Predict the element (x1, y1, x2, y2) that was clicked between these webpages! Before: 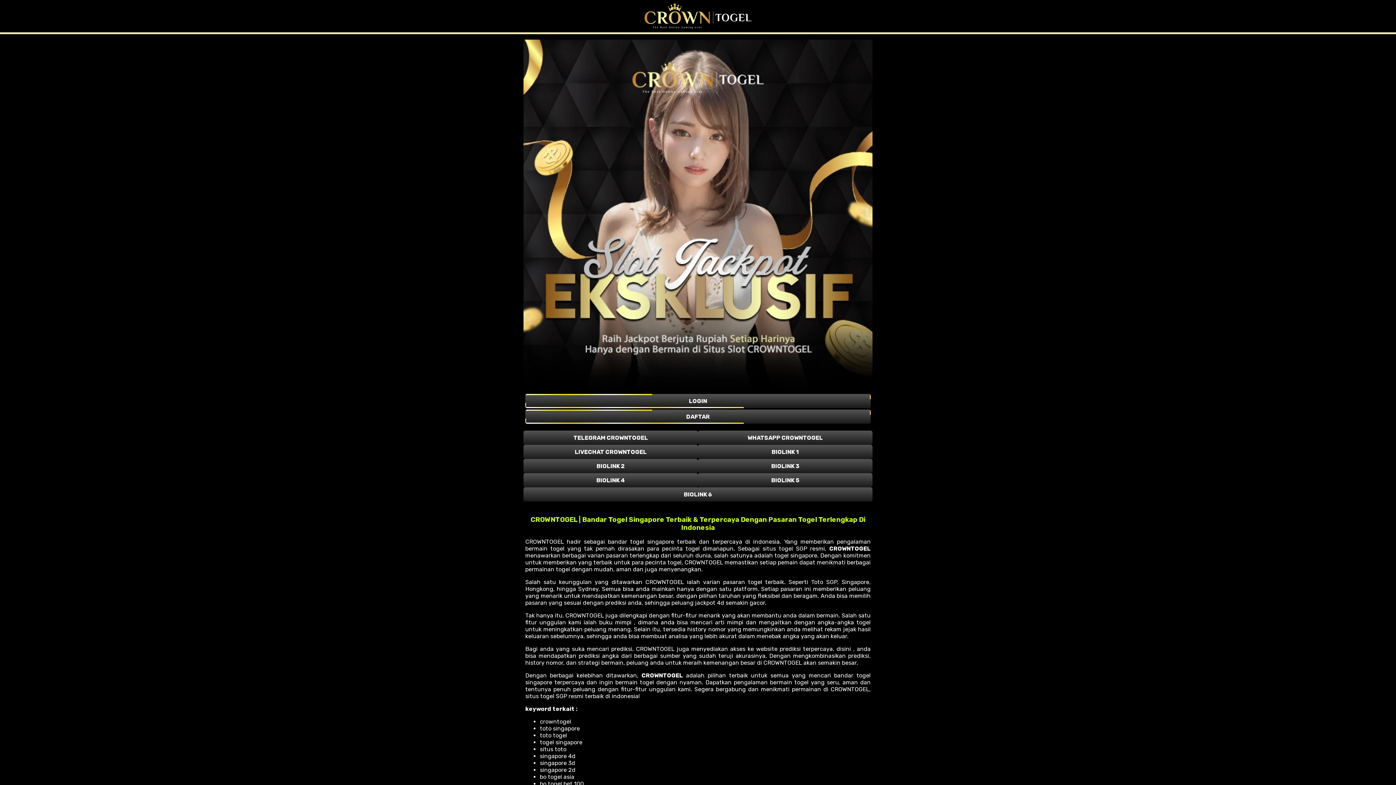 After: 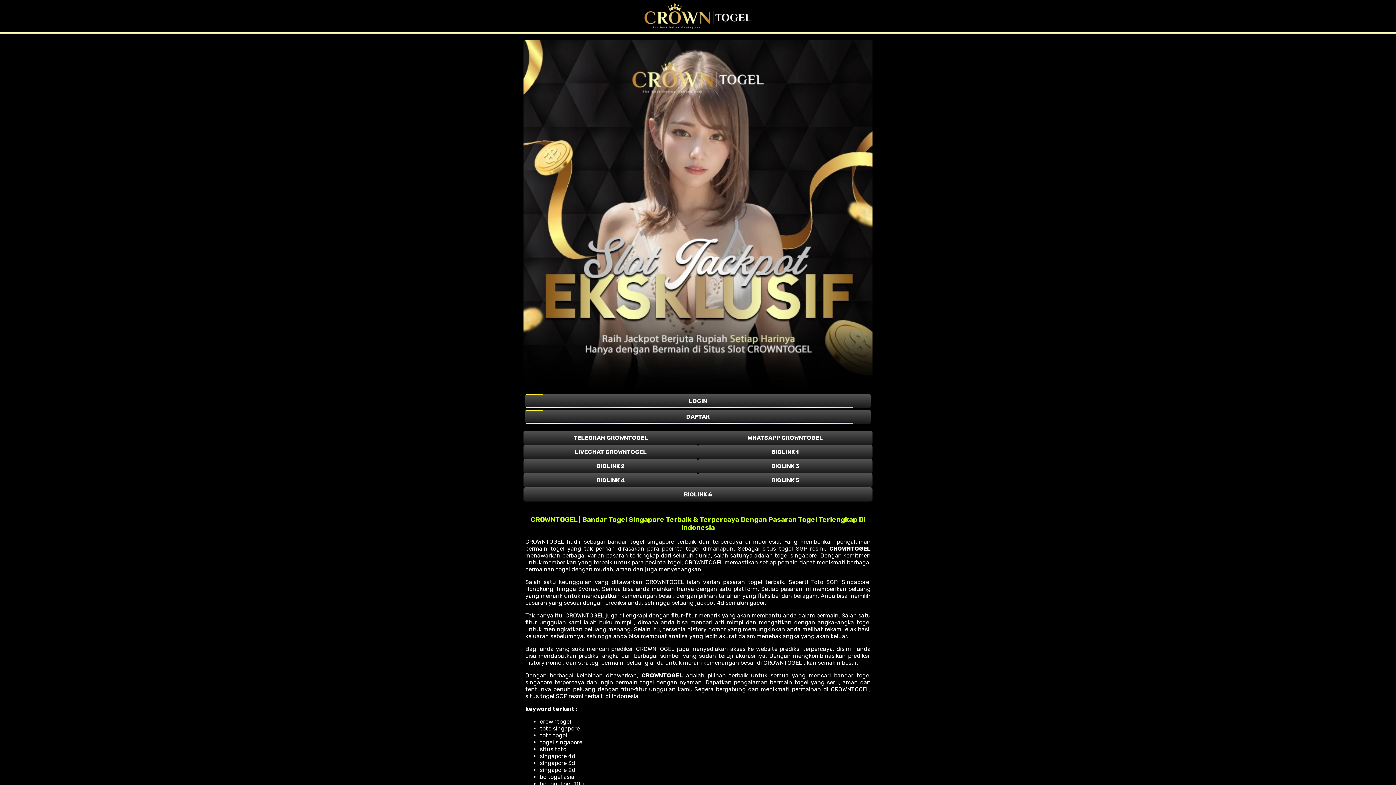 Action: label: TELEGRAM CROWNTOGEL bbox: (523, 430, 698, 445)